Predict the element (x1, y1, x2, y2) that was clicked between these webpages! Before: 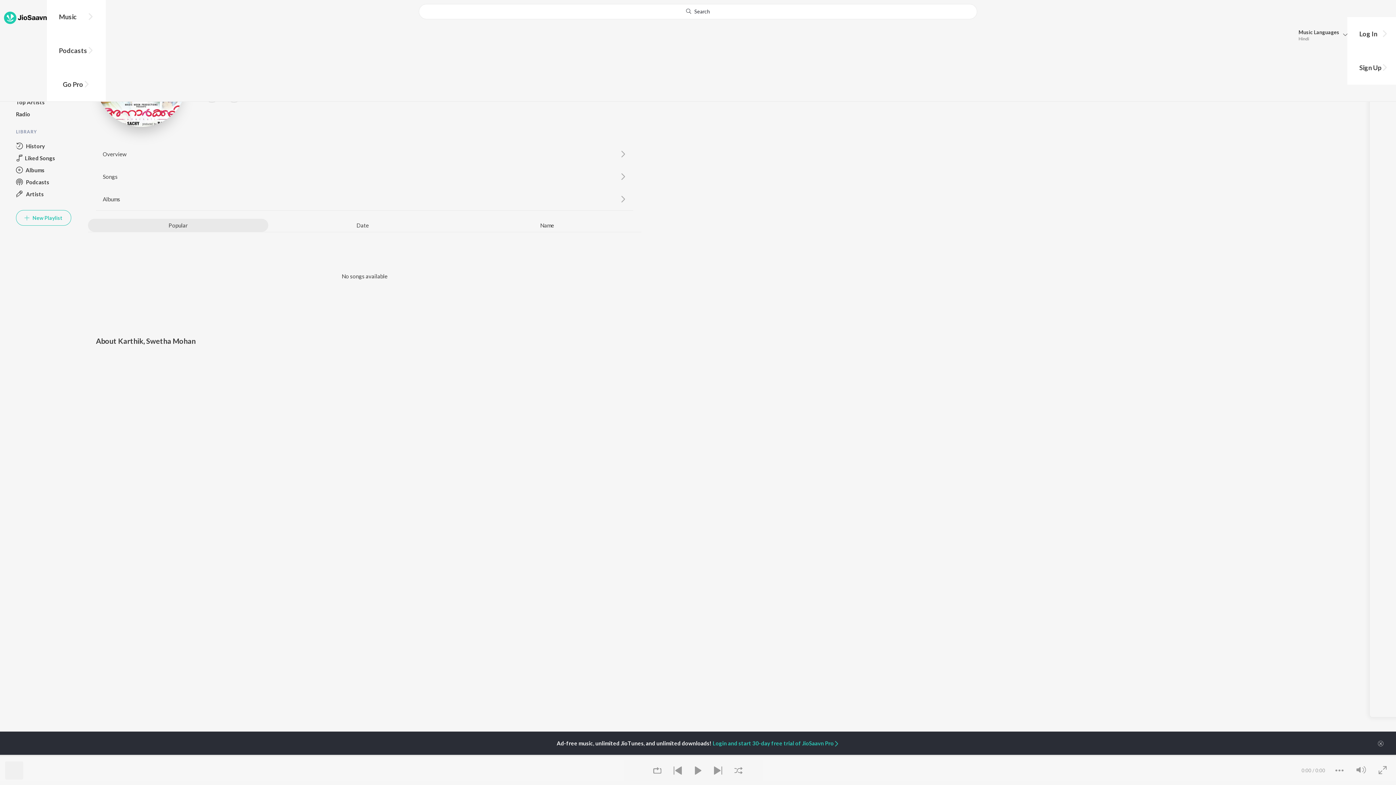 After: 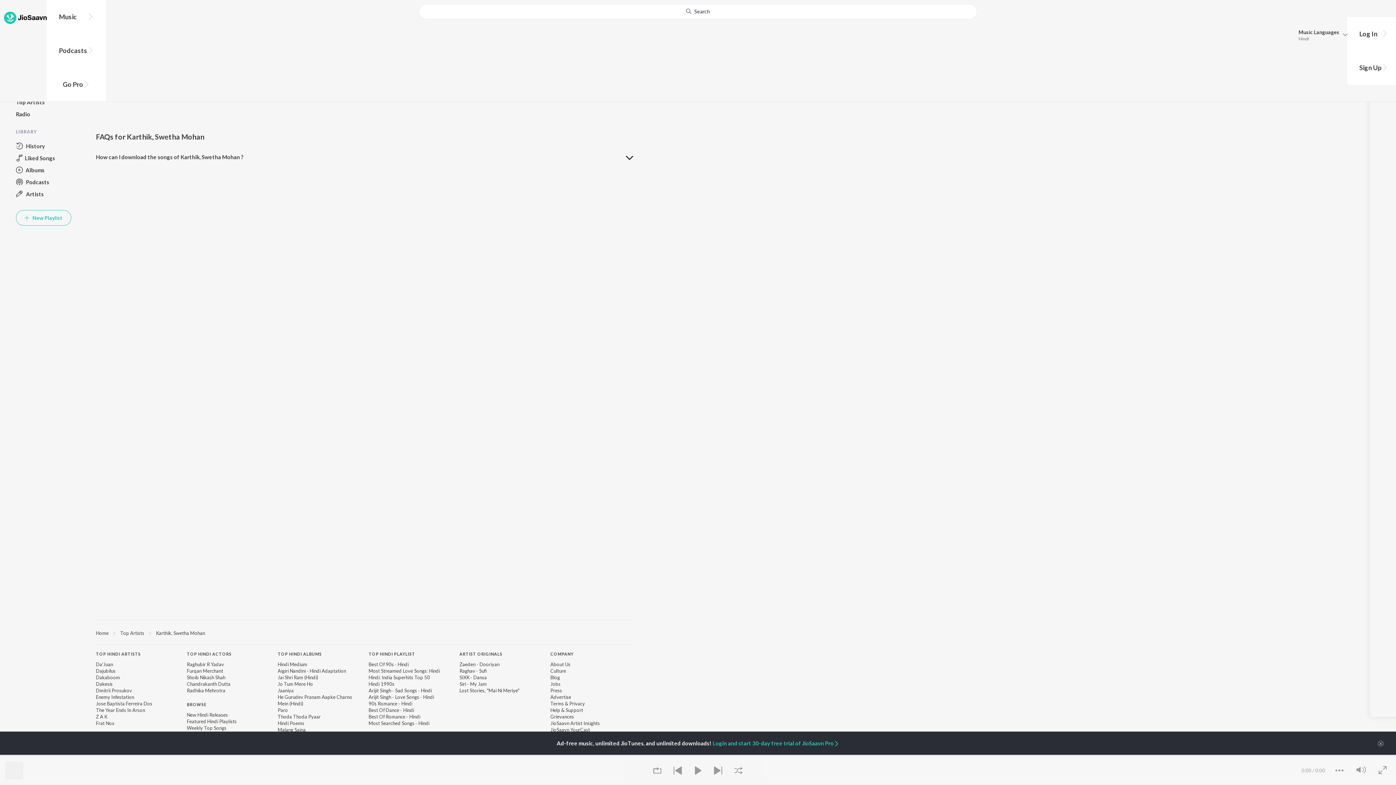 Action: bbox: (94, 142, 634, 165) label: Overview